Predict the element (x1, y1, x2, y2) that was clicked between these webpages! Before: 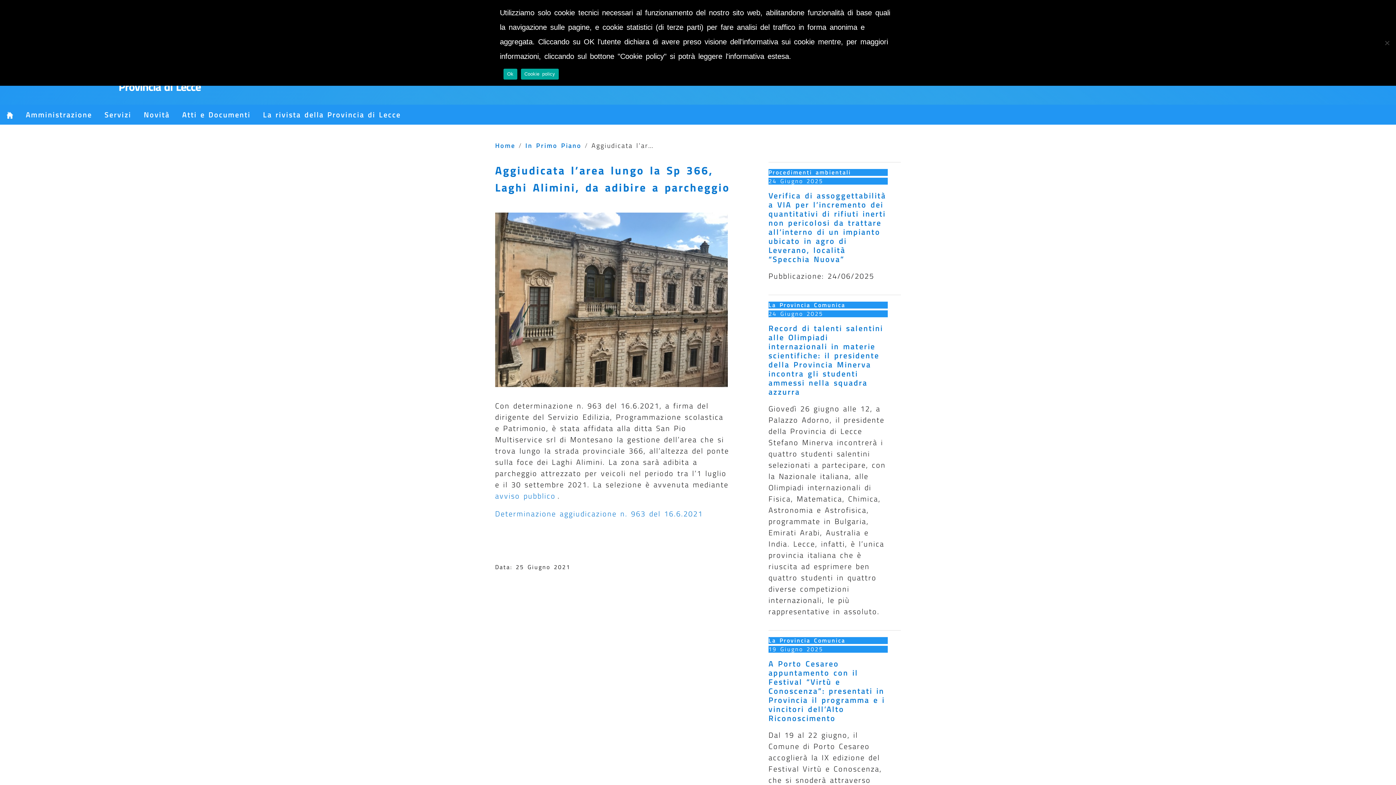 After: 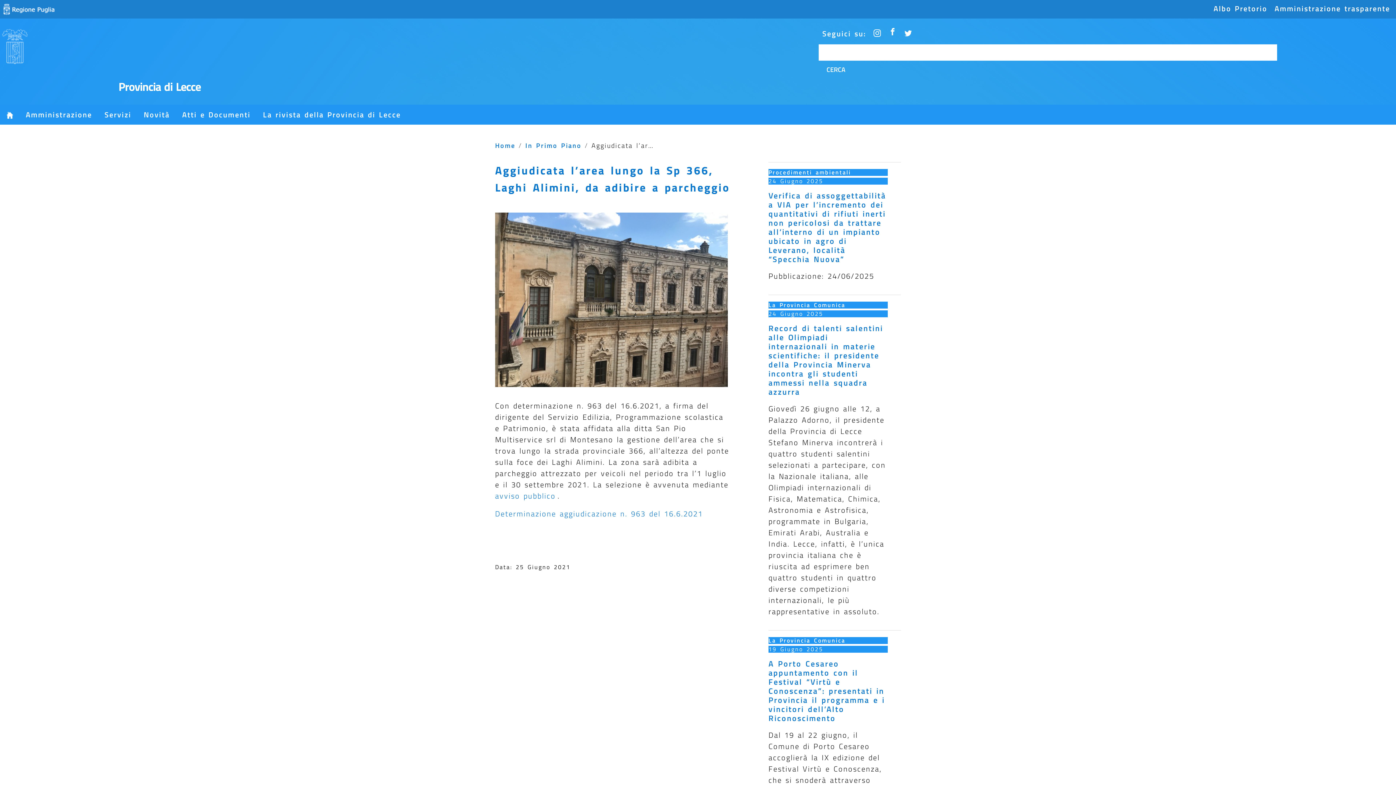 Action: bbox: (503, 68, 517, 79) label: Ok